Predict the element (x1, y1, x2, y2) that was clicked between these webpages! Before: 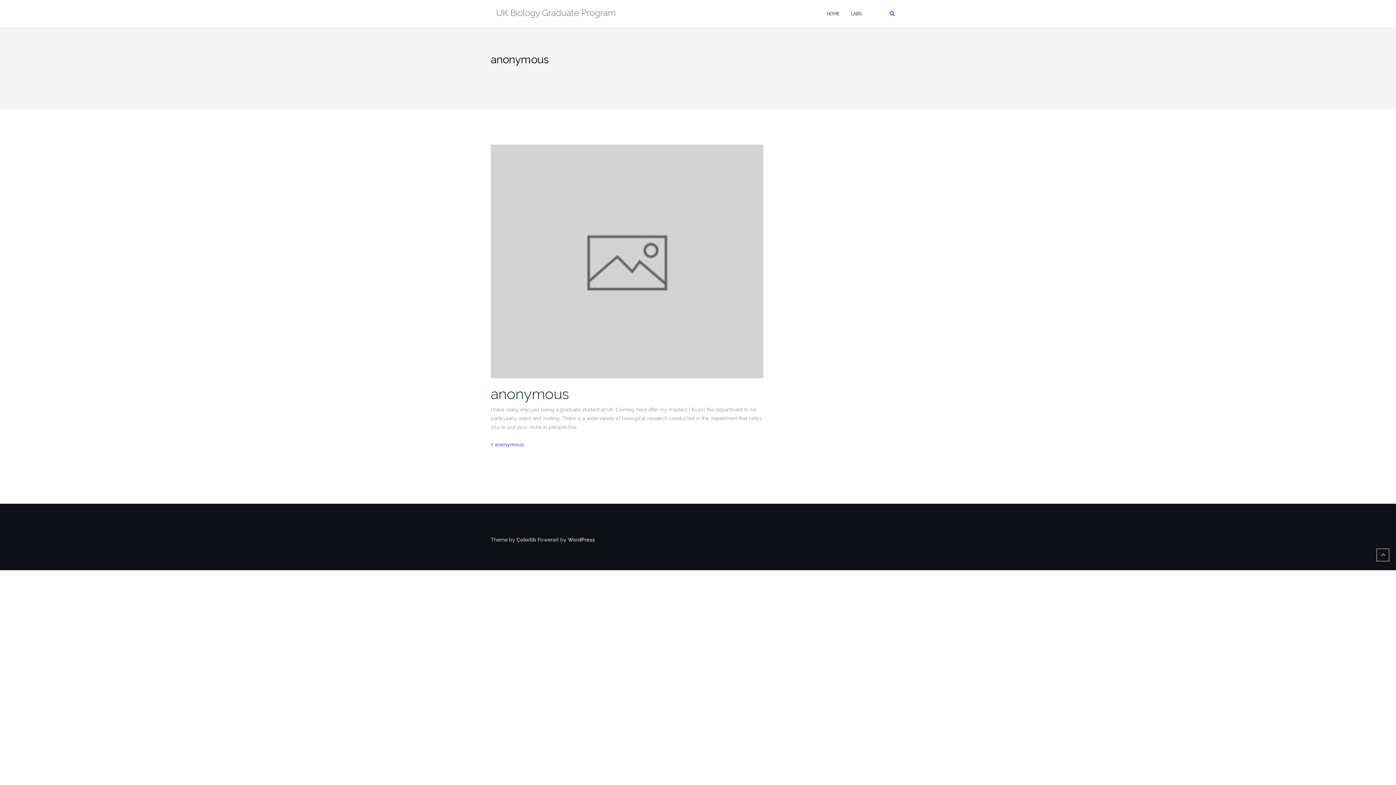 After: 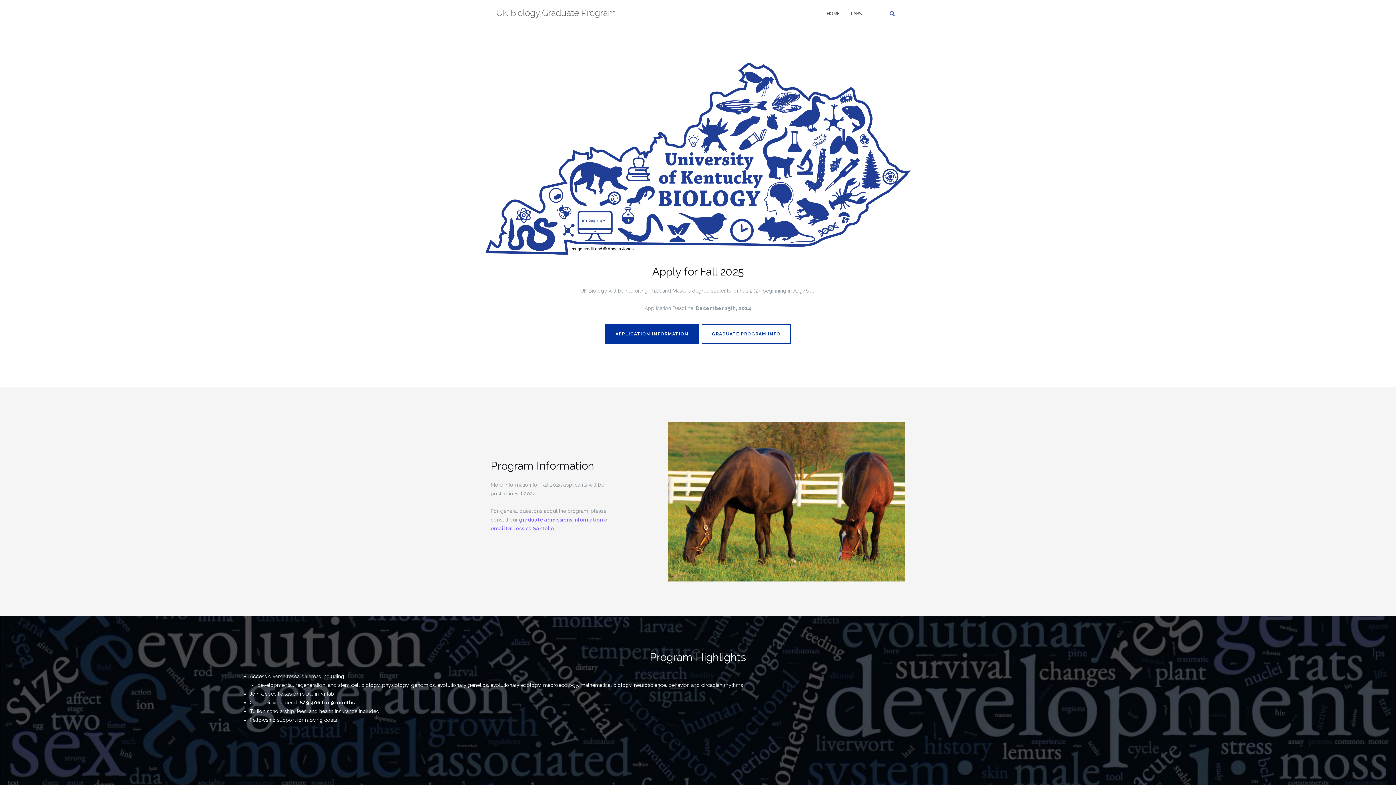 Action: label: HOME bbox: (826, 3, 839, 23)